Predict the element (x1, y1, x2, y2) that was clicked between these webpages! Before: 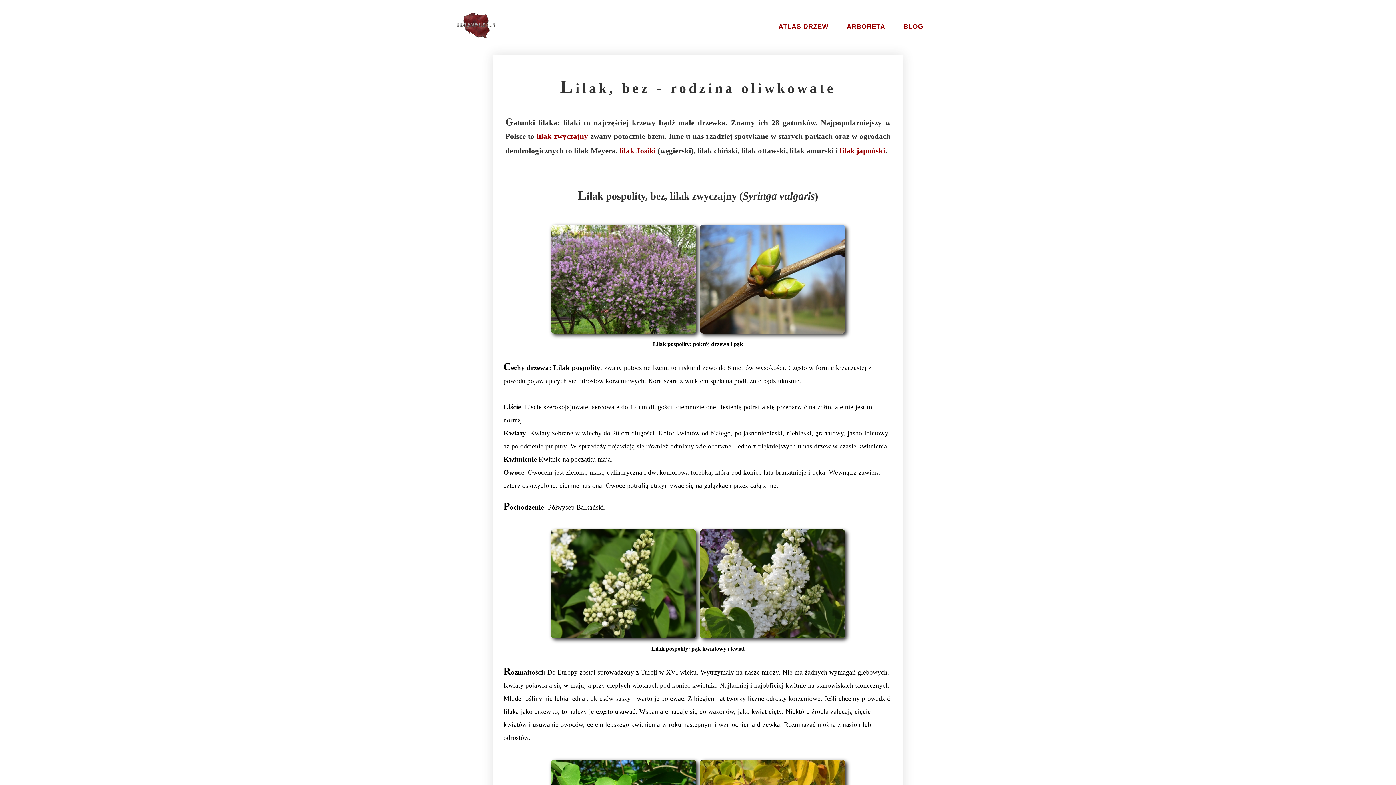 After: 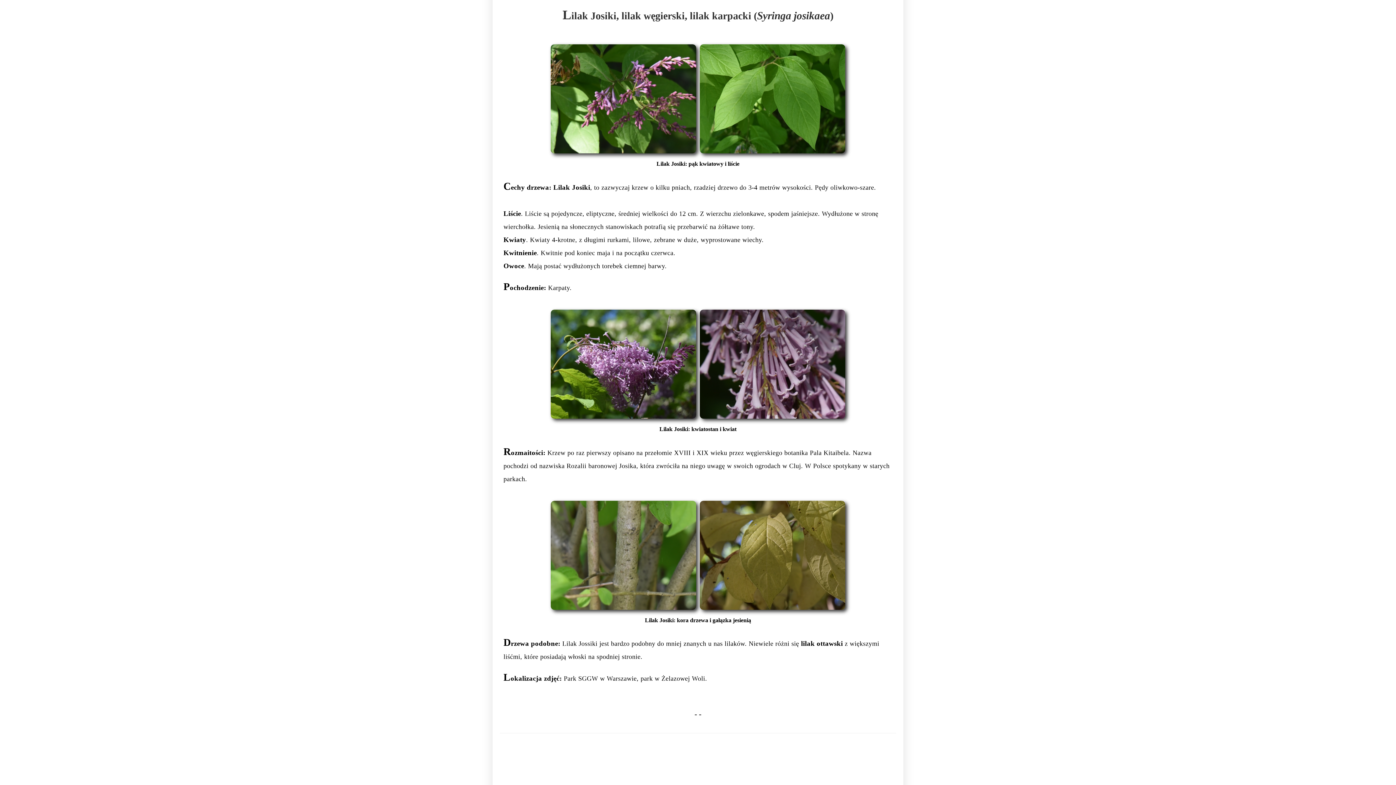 Action: bbox: (619, 146, 656, 155) label: lilak Josiki